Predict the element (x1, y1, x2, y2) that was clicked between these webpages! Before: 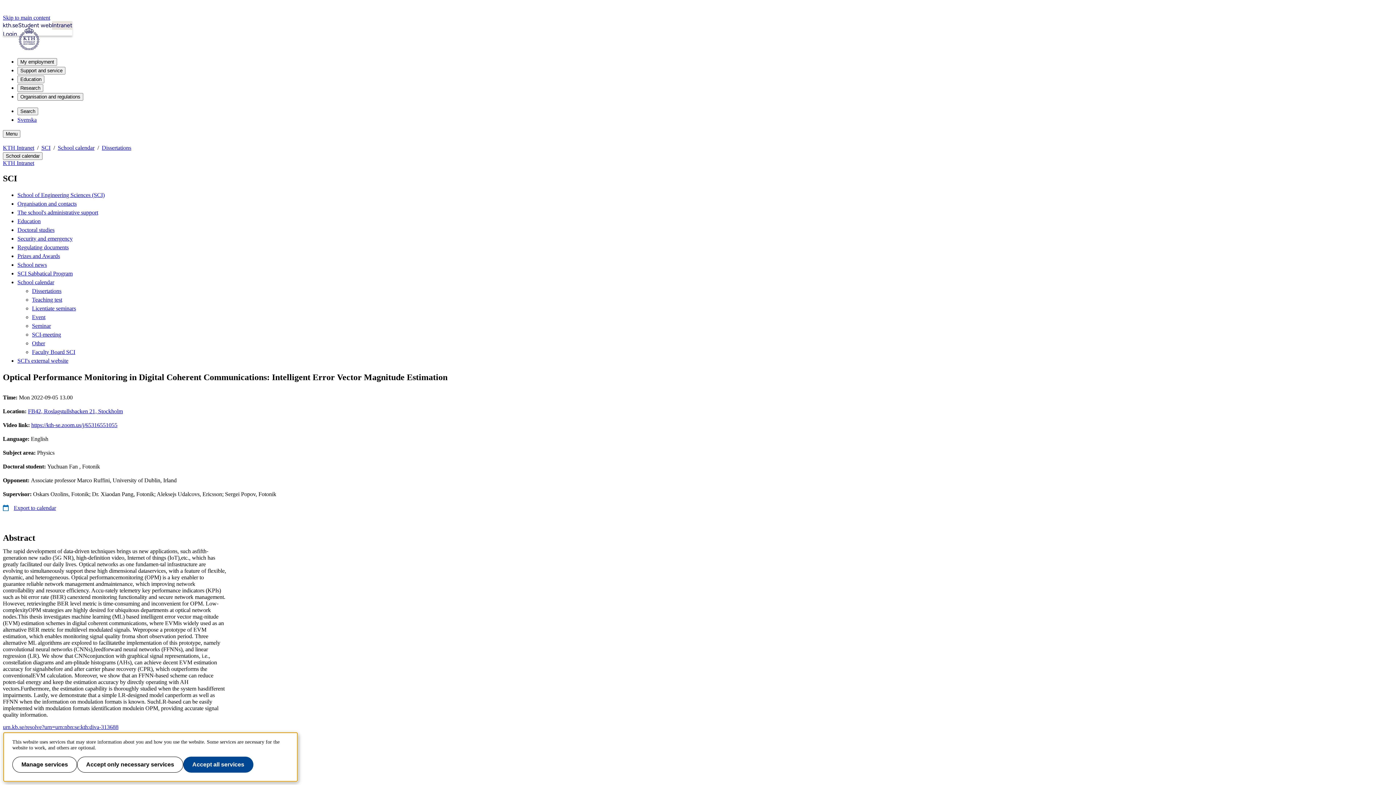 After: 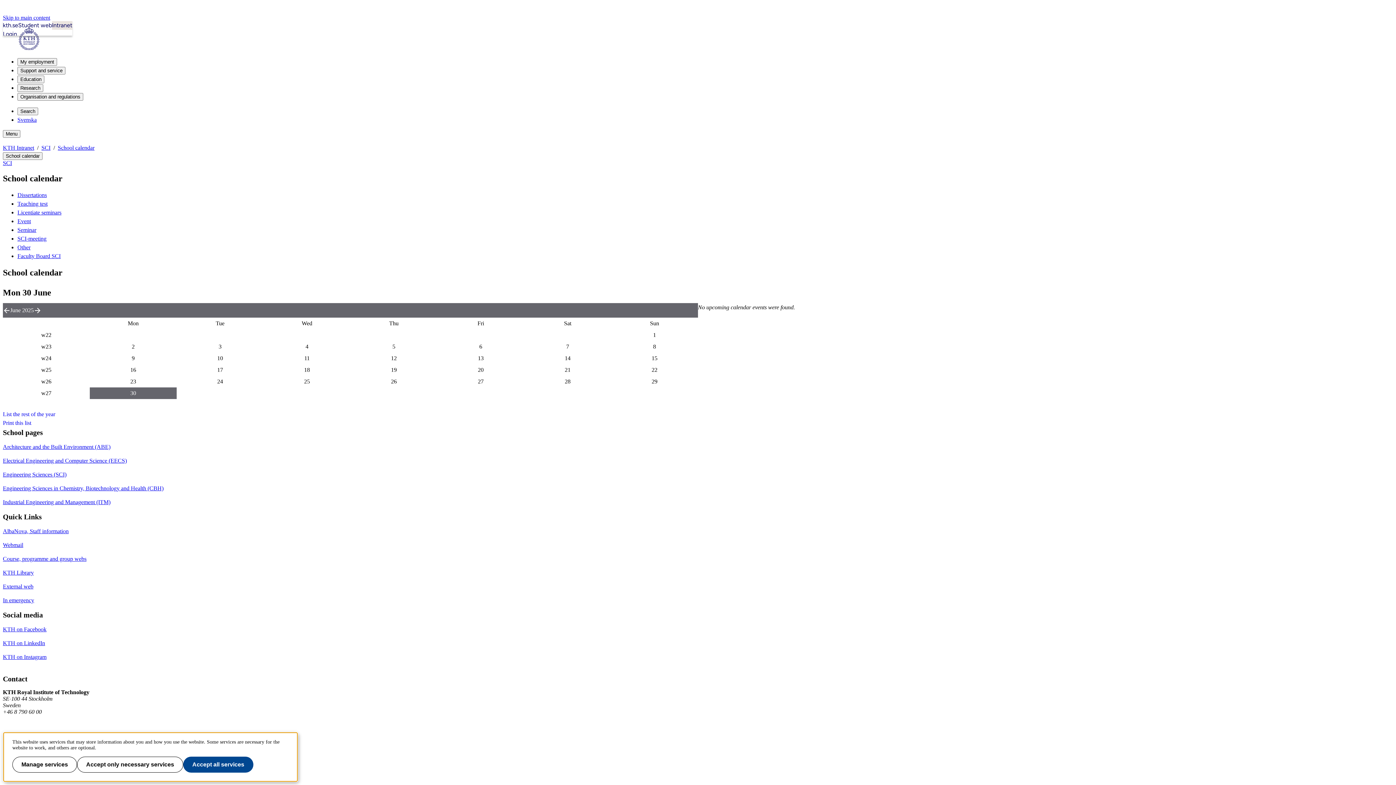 Action: label: School calendar bbox: (17, 279, 54, 285)